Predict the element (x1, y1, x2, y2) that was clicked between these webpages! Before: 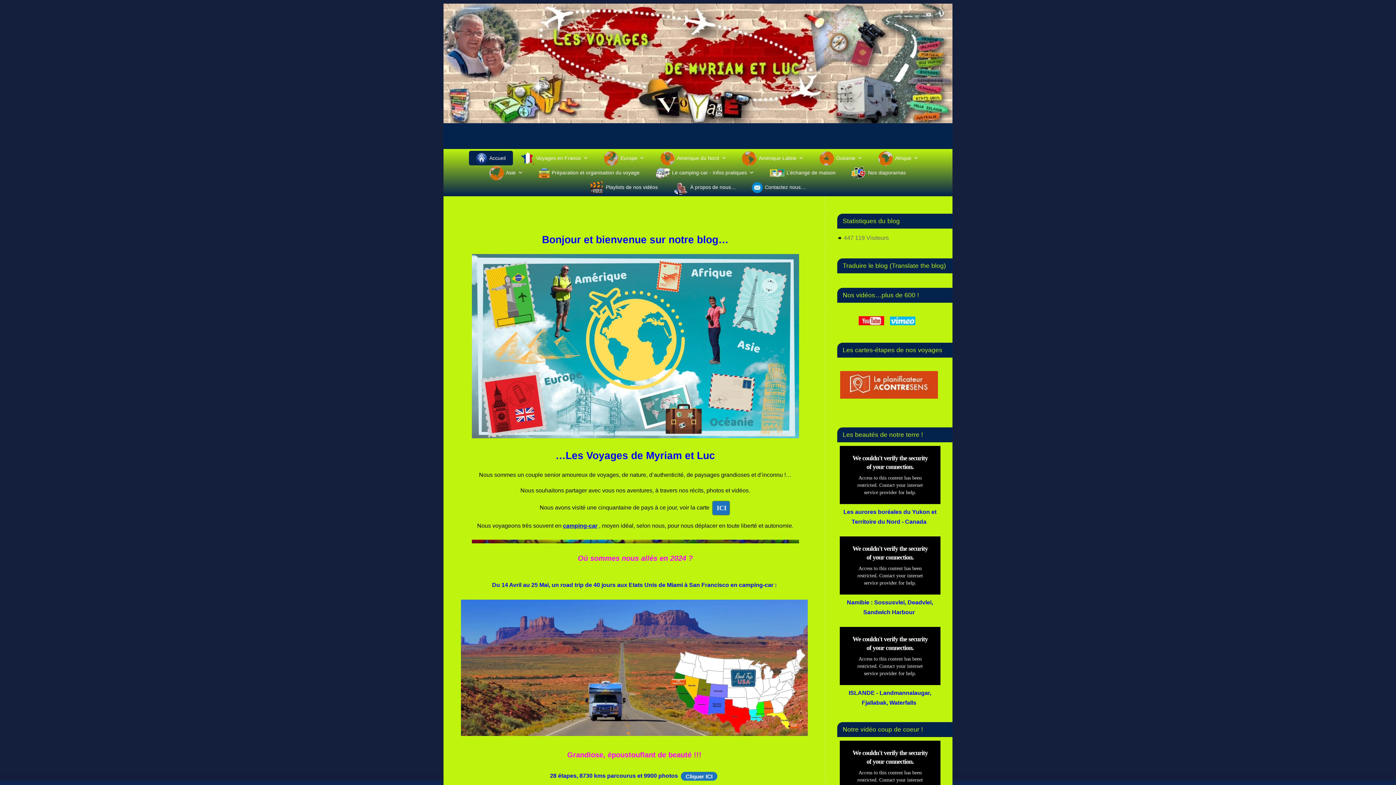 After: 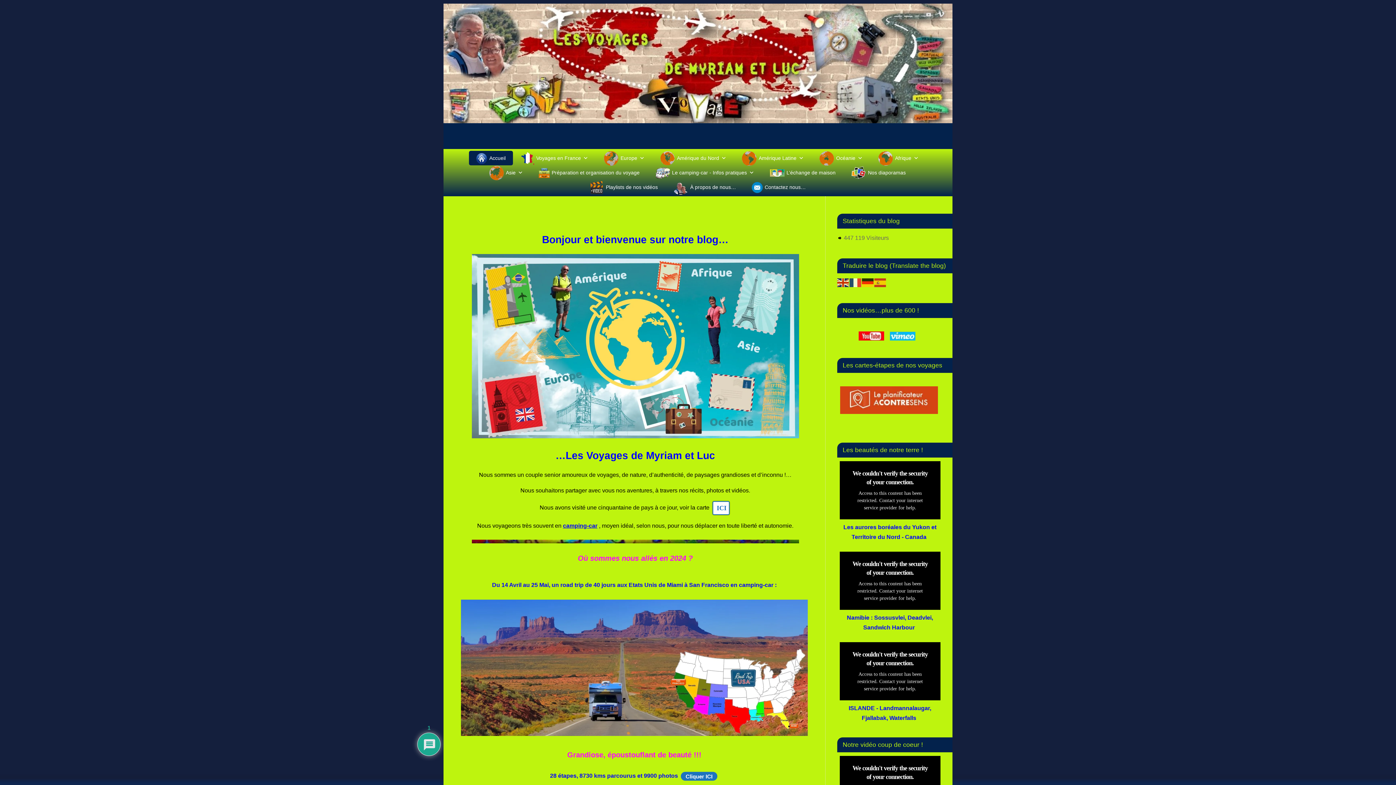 Action: bbox: (712, 501, 729, 515) label: ICI